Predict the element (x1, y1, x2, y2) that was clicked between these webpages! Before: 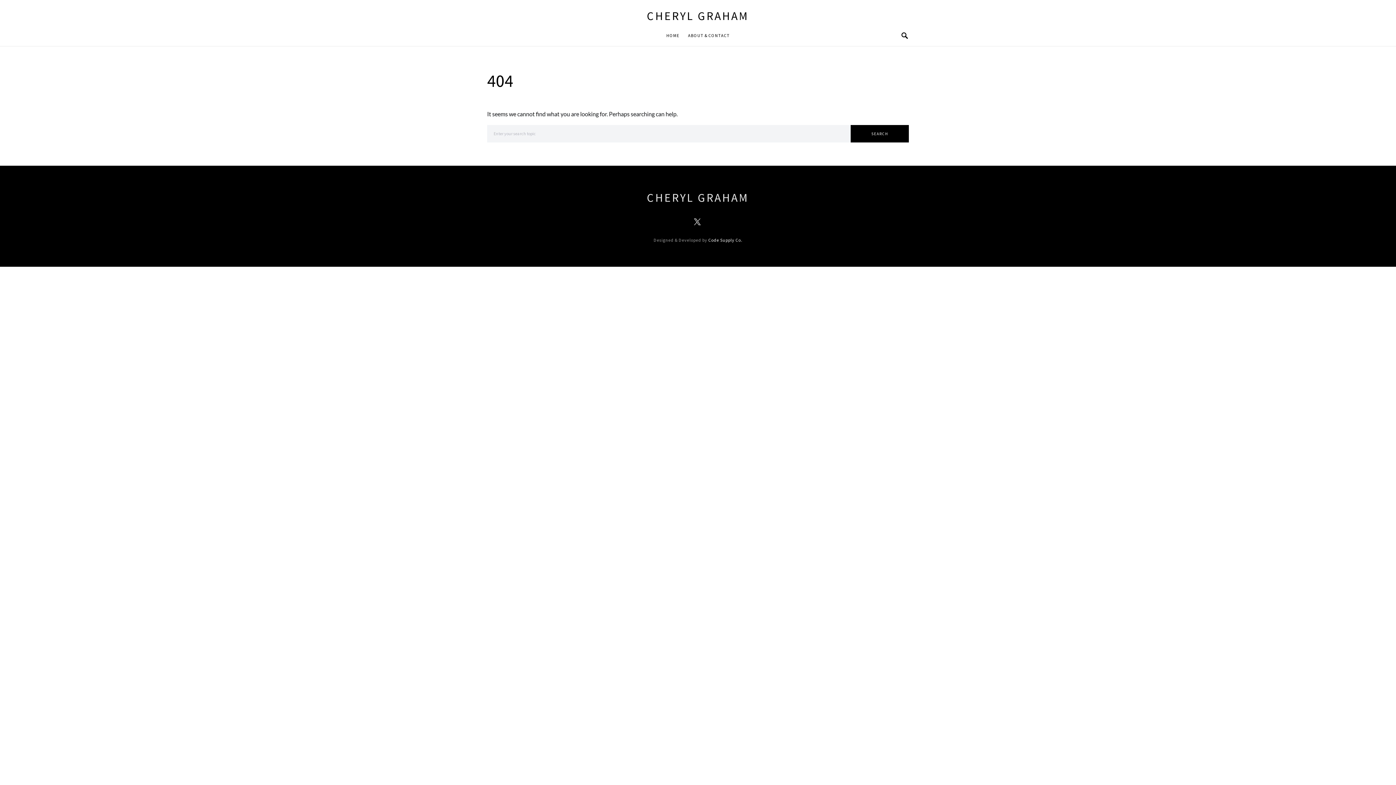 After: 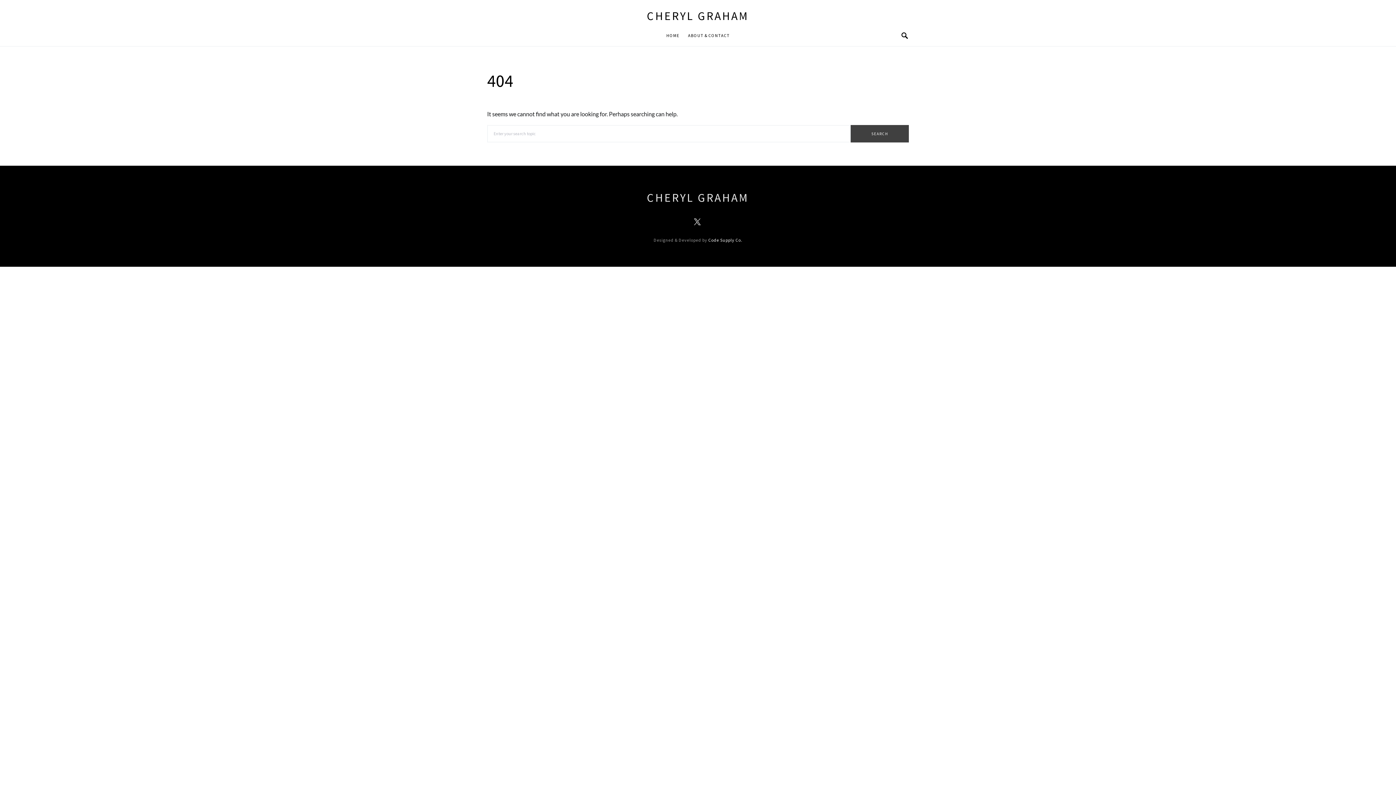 Action: label: SEARCH bbox: (850, 125, 909, 142)